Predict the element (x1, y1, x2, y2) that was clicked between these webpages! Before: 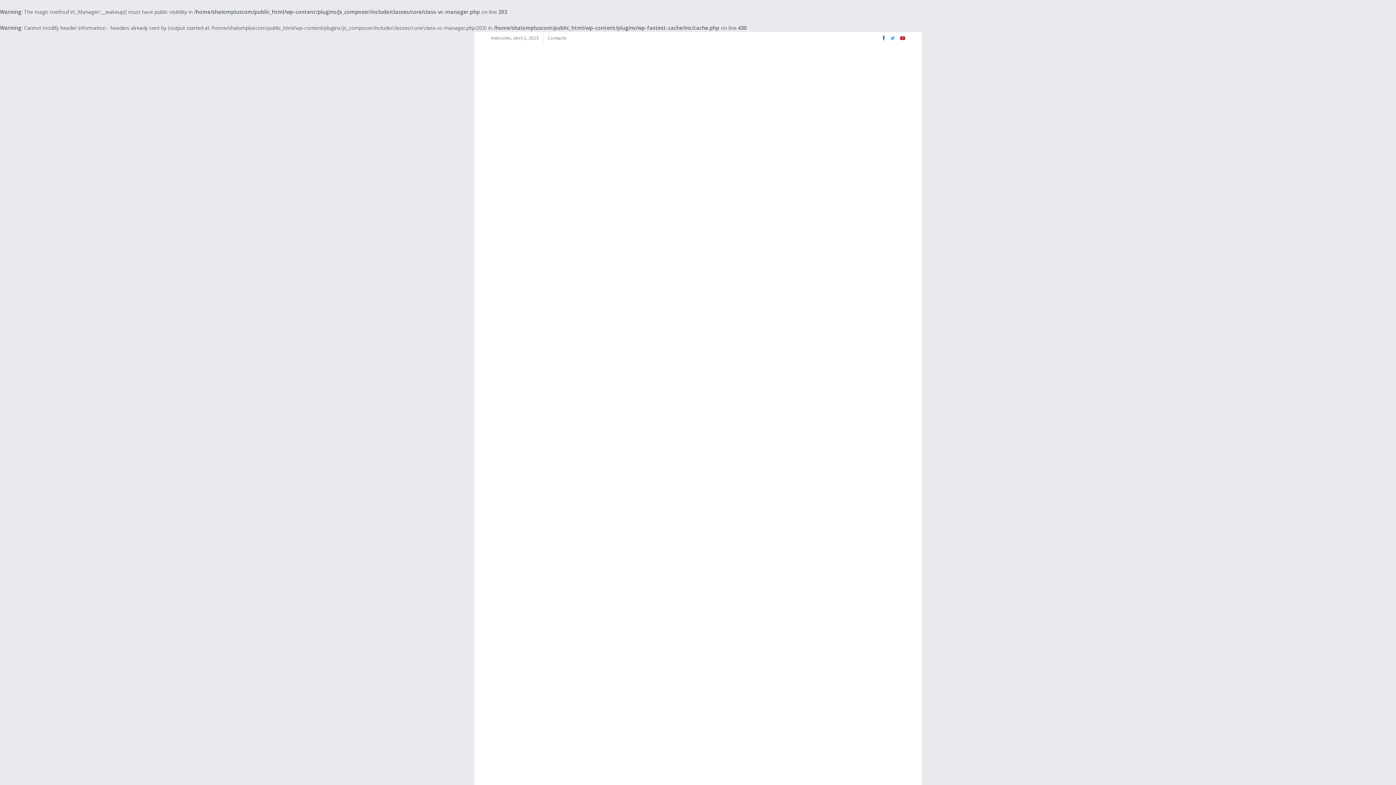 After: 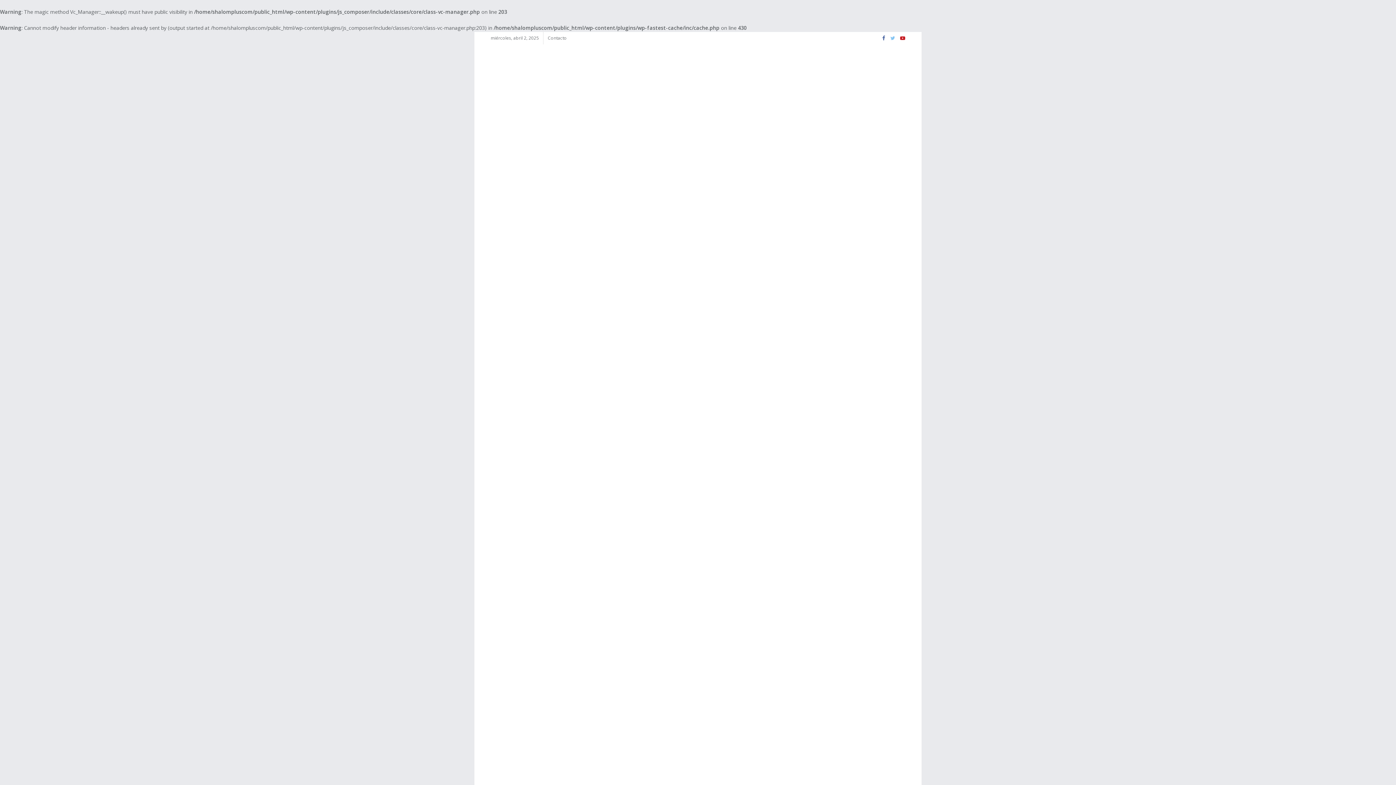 Action: bbox: (890, 32, 895, 44)